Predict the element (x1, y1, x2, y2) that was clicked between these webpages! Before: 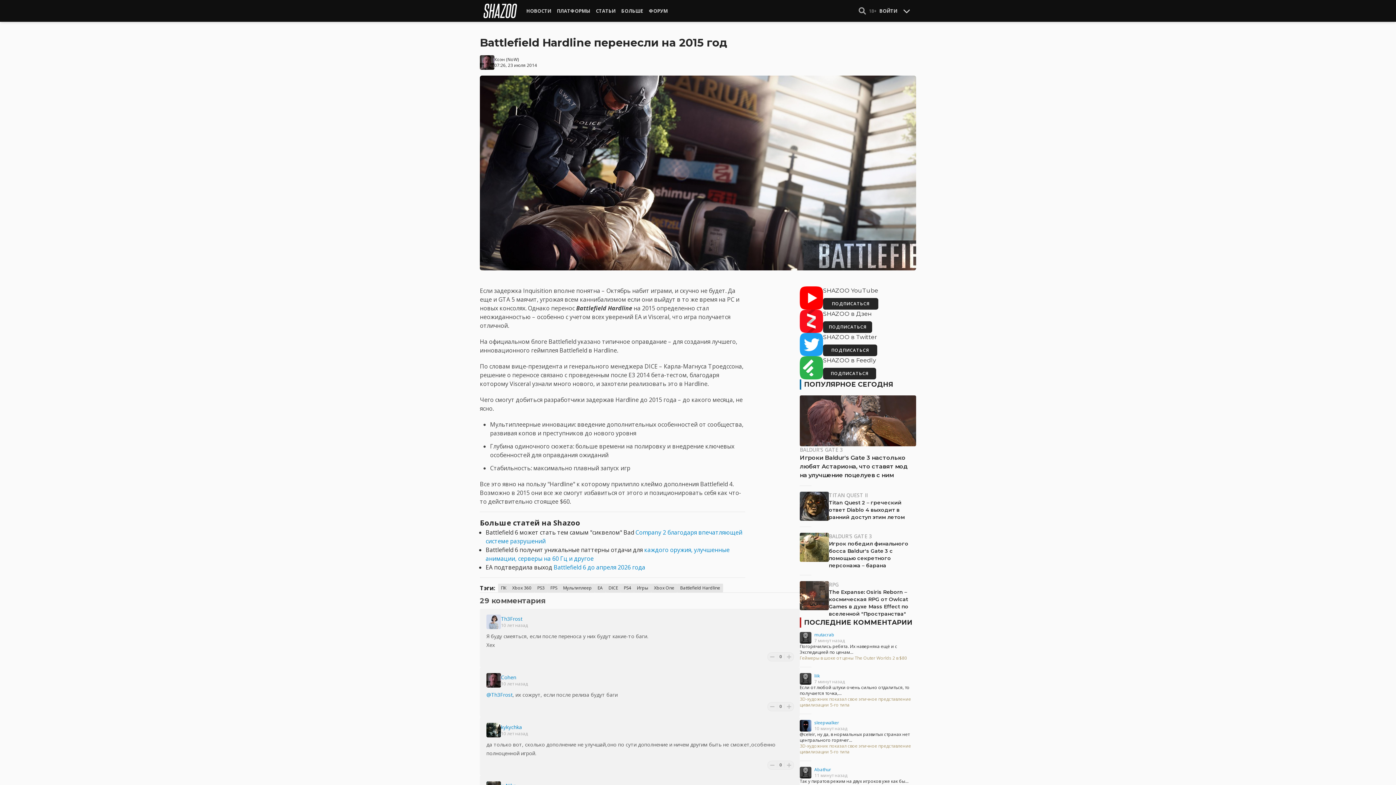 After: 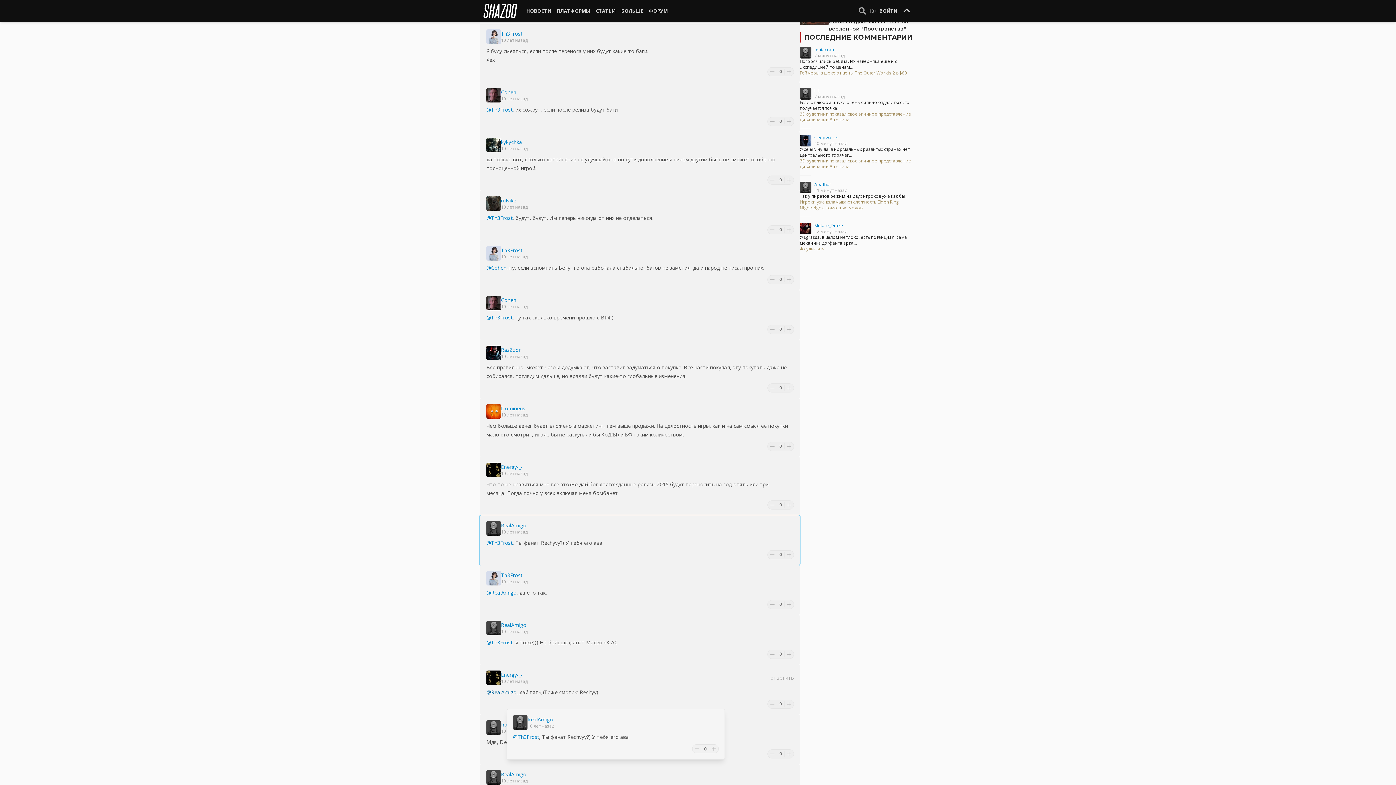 Action: label: @Th3Frost bbox: (486, 691, 512, 698)